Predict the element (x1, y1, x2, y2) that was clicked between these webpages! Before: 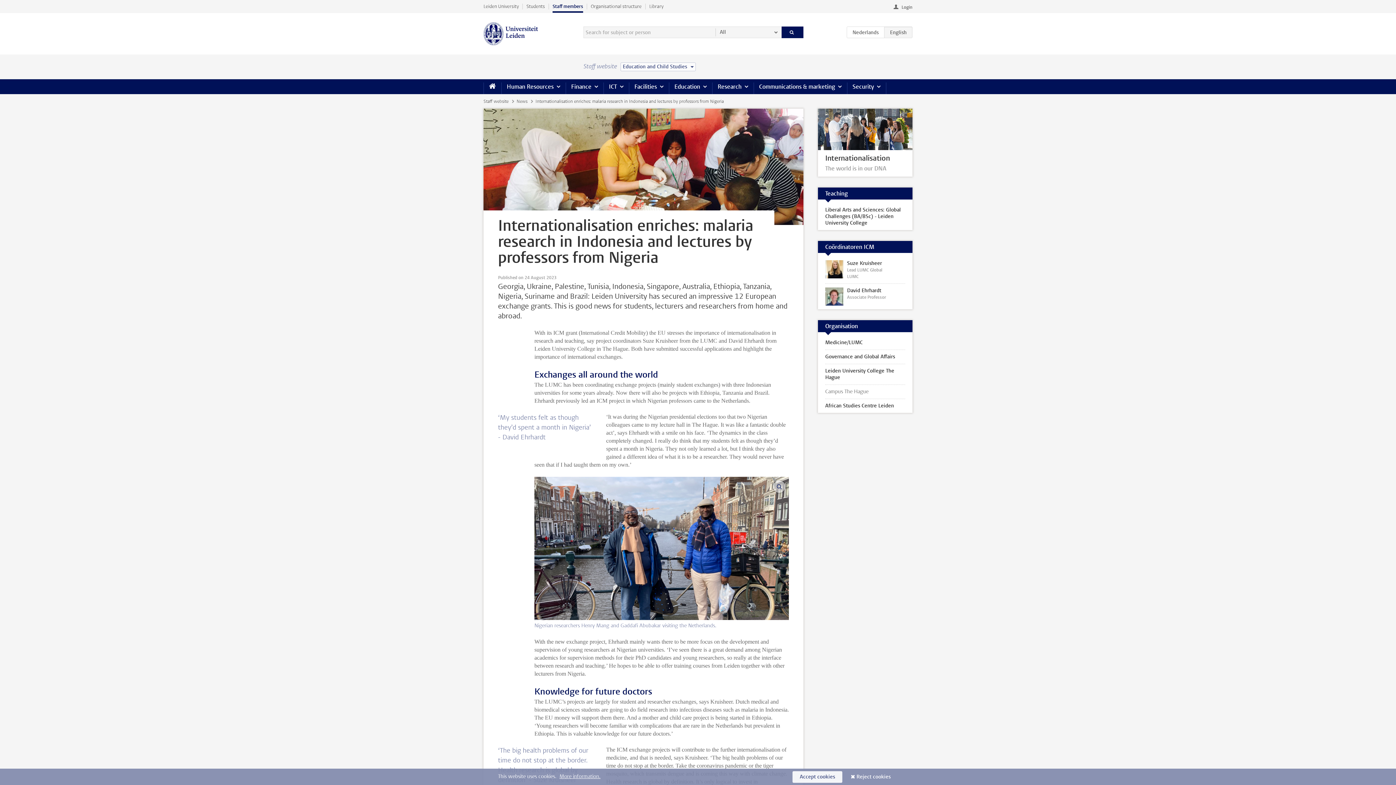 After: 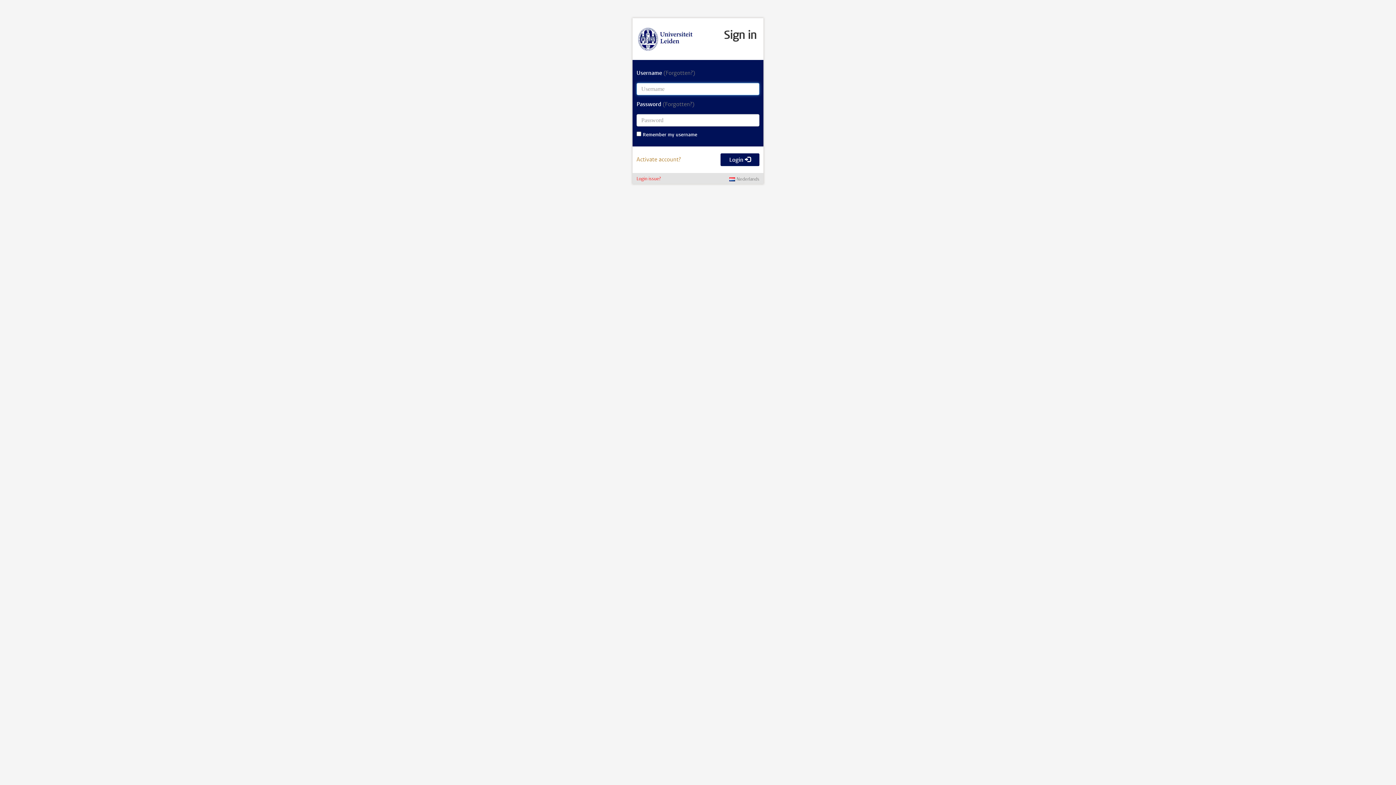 Action: label: Login bbox: (893, 3, 912, 11)